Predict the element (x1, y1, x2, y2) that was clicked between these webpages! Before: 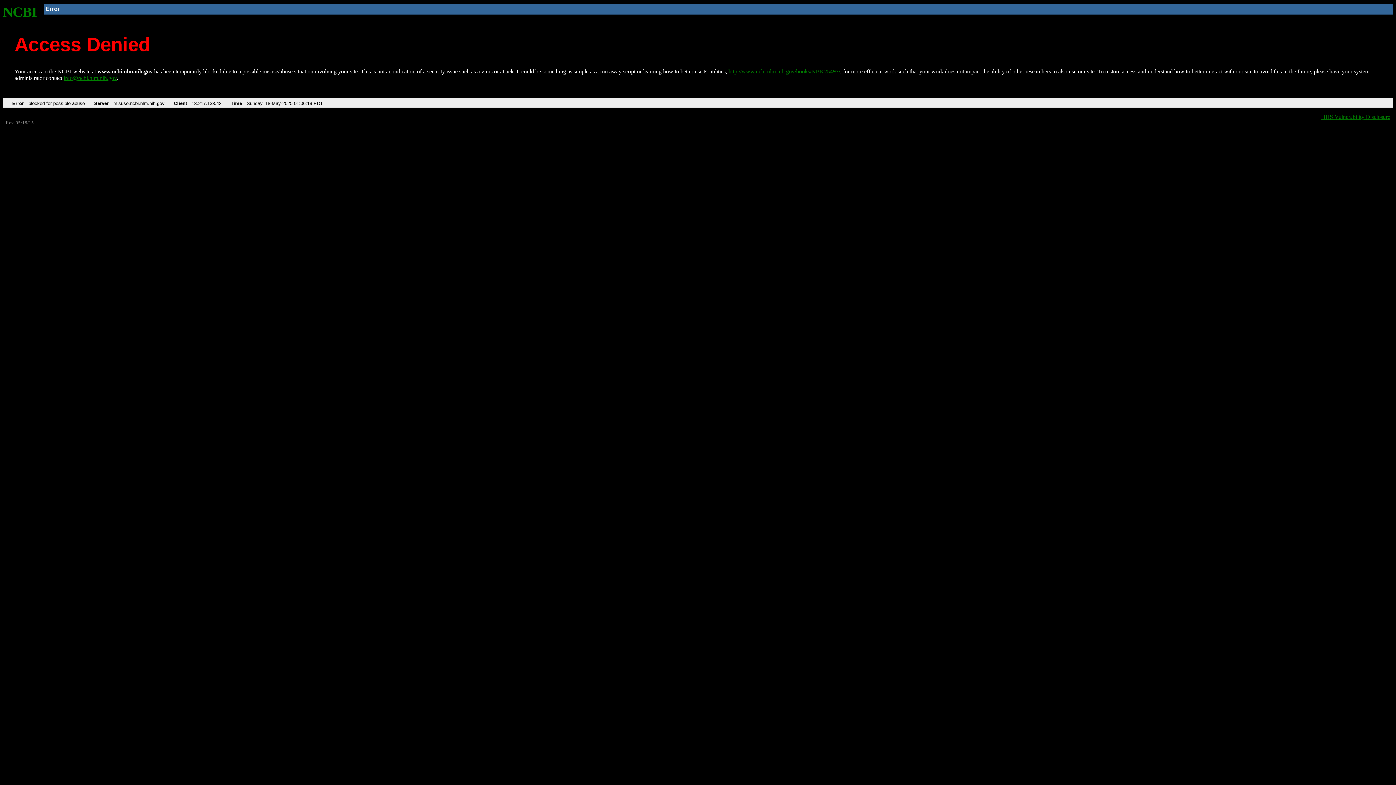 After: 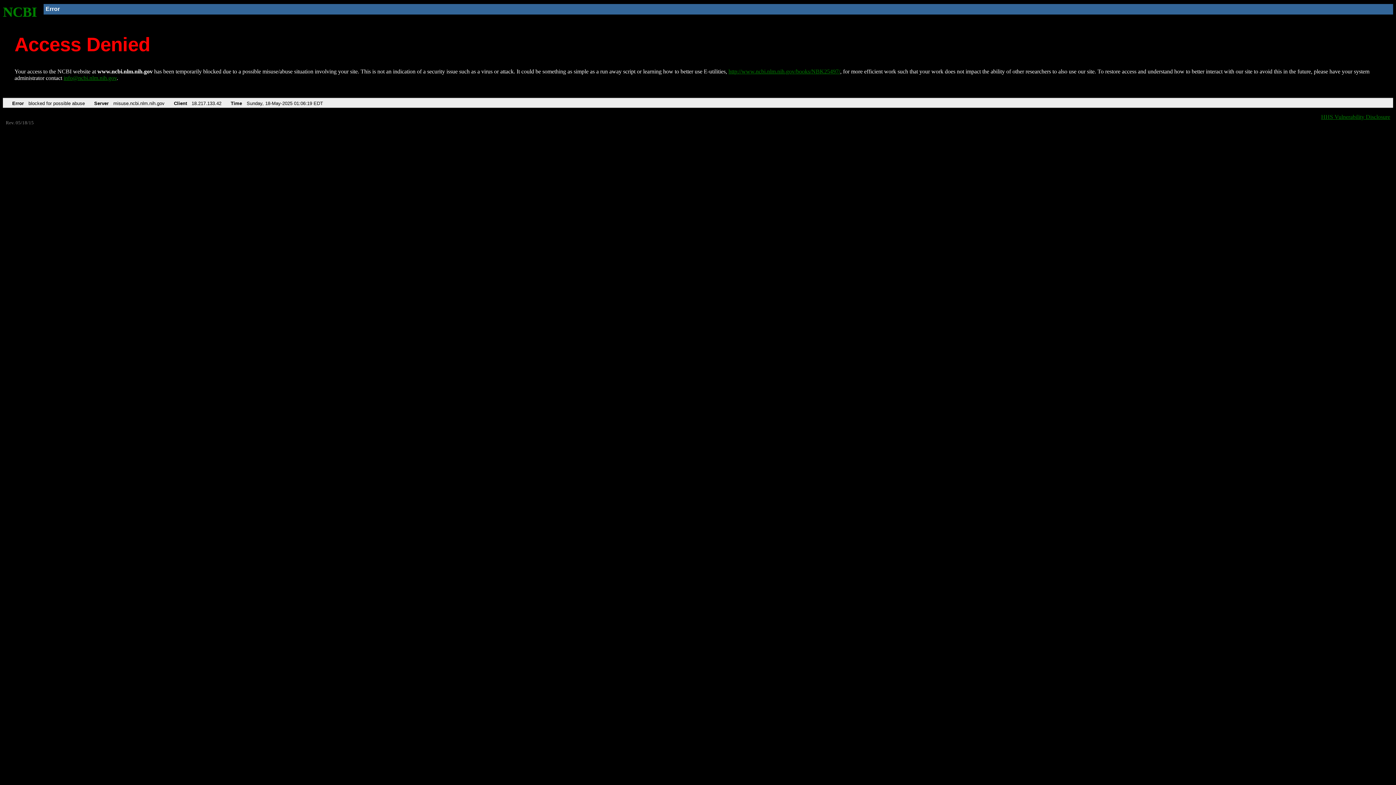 Action: label: info@ncbi.nlm.nih.gov bbox: (63, 75, 116, 81)